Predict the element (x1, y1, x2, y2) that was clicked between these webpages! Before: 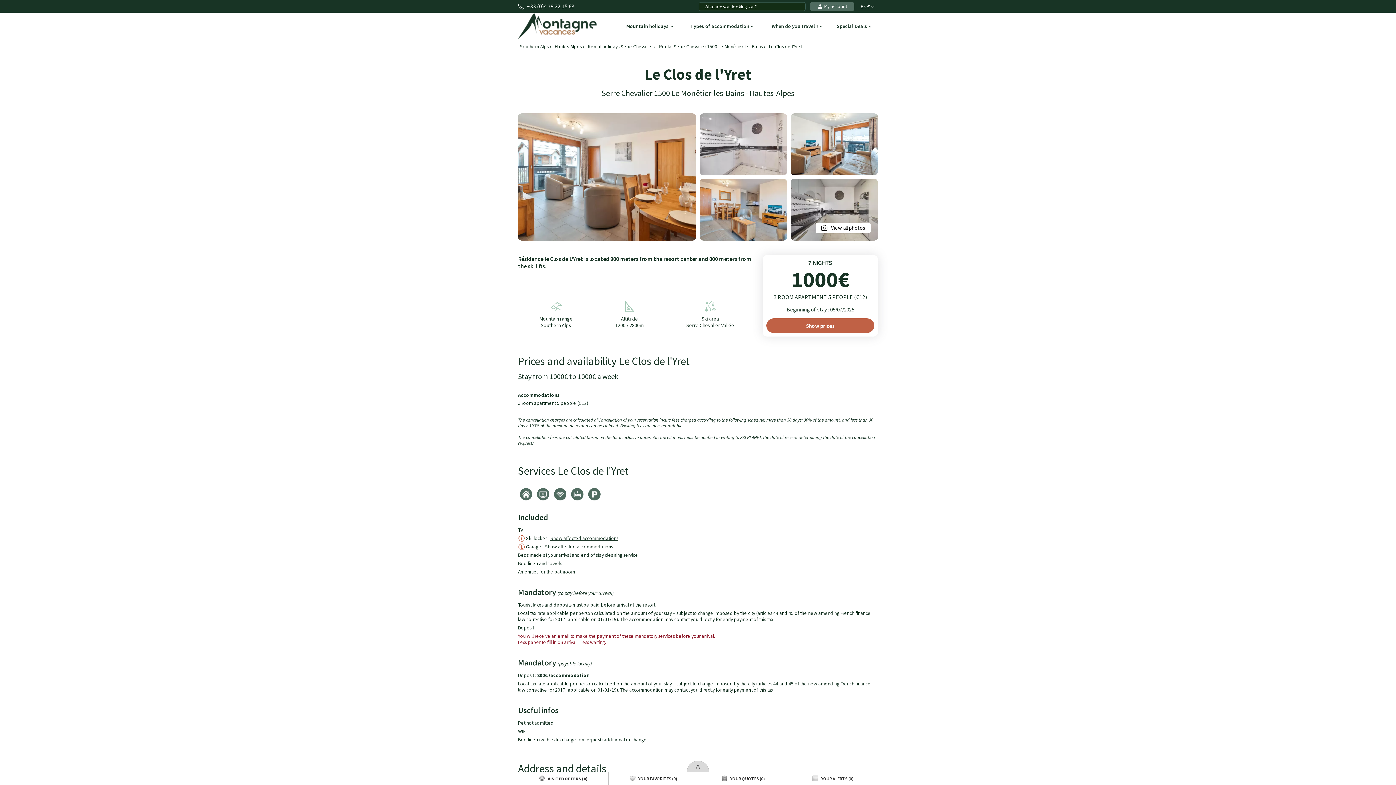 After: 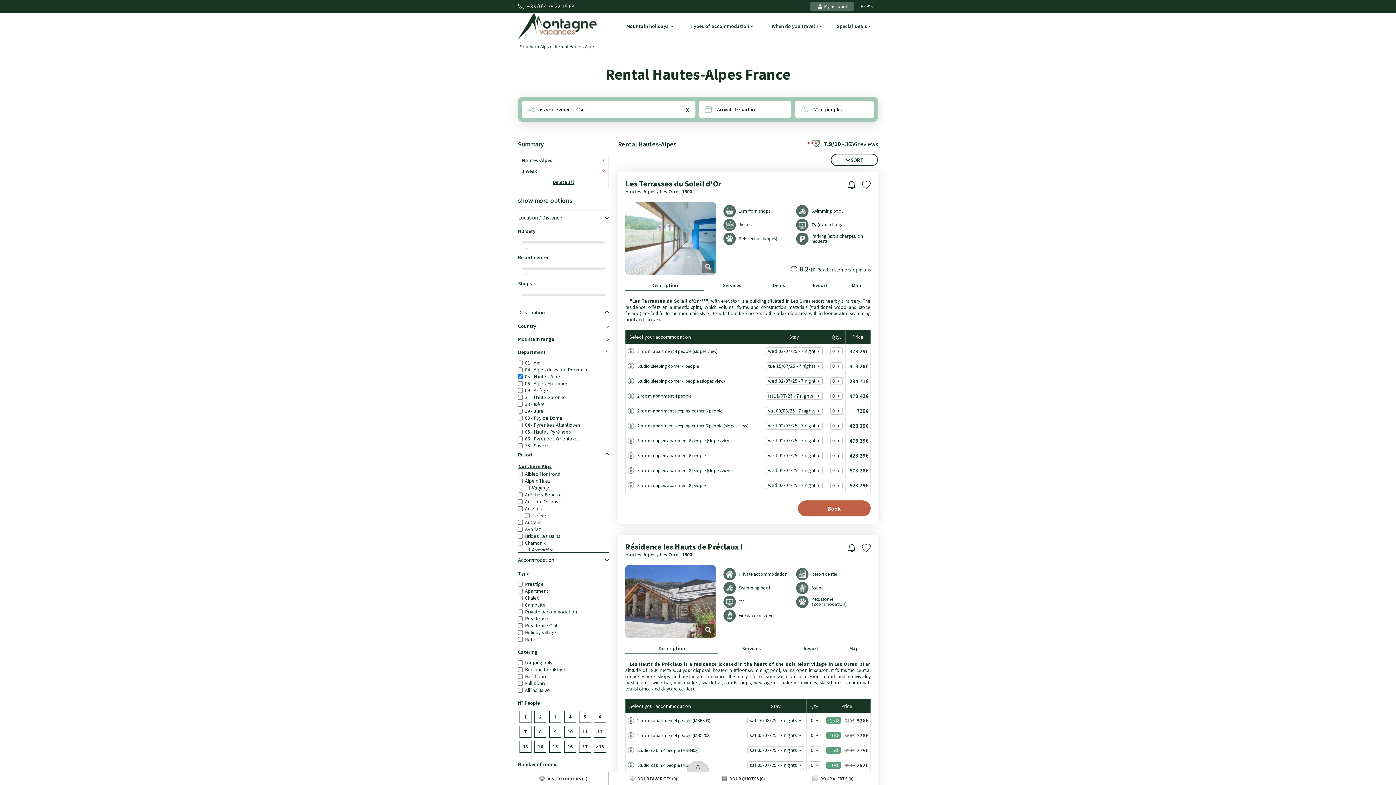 Action: label: Hautes-Alpes bbox: (553, 41, 586, 51)